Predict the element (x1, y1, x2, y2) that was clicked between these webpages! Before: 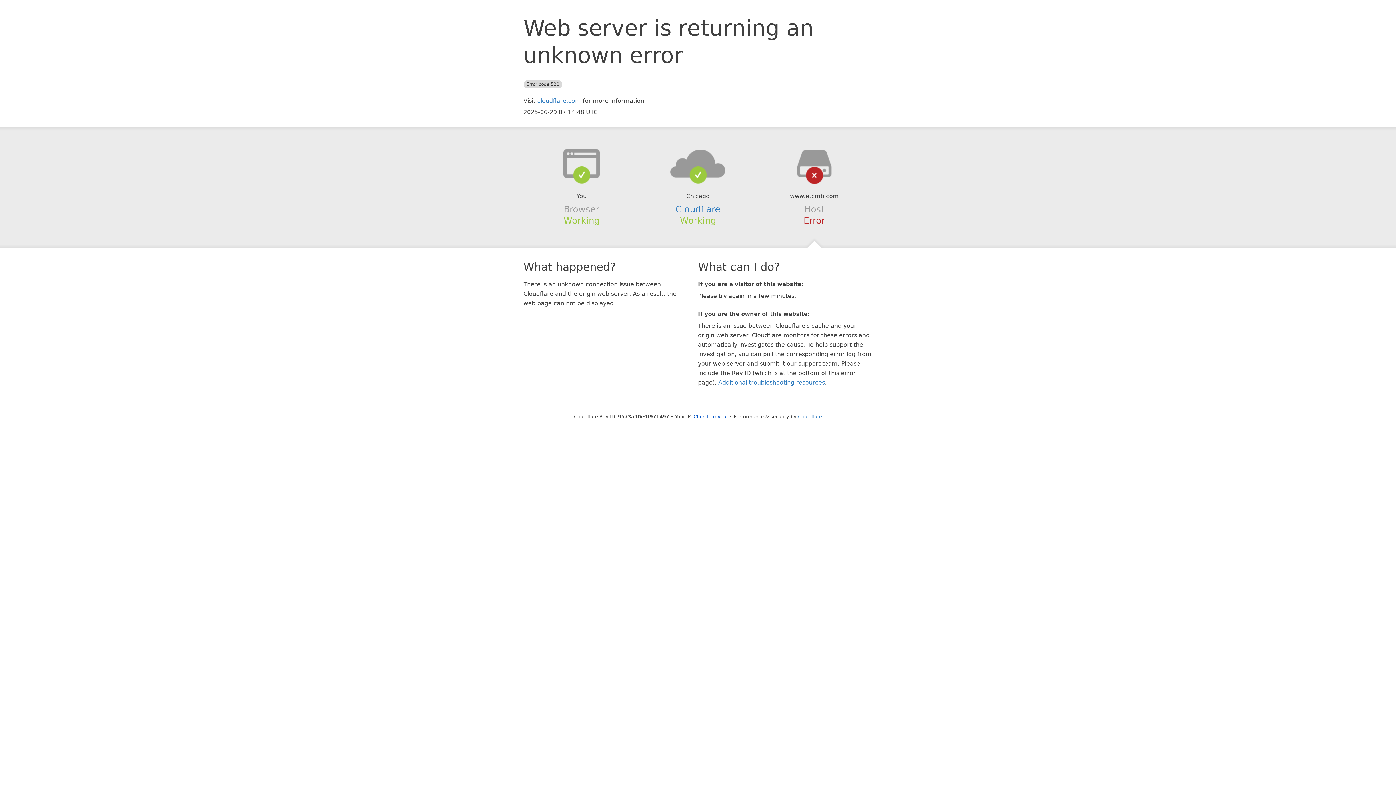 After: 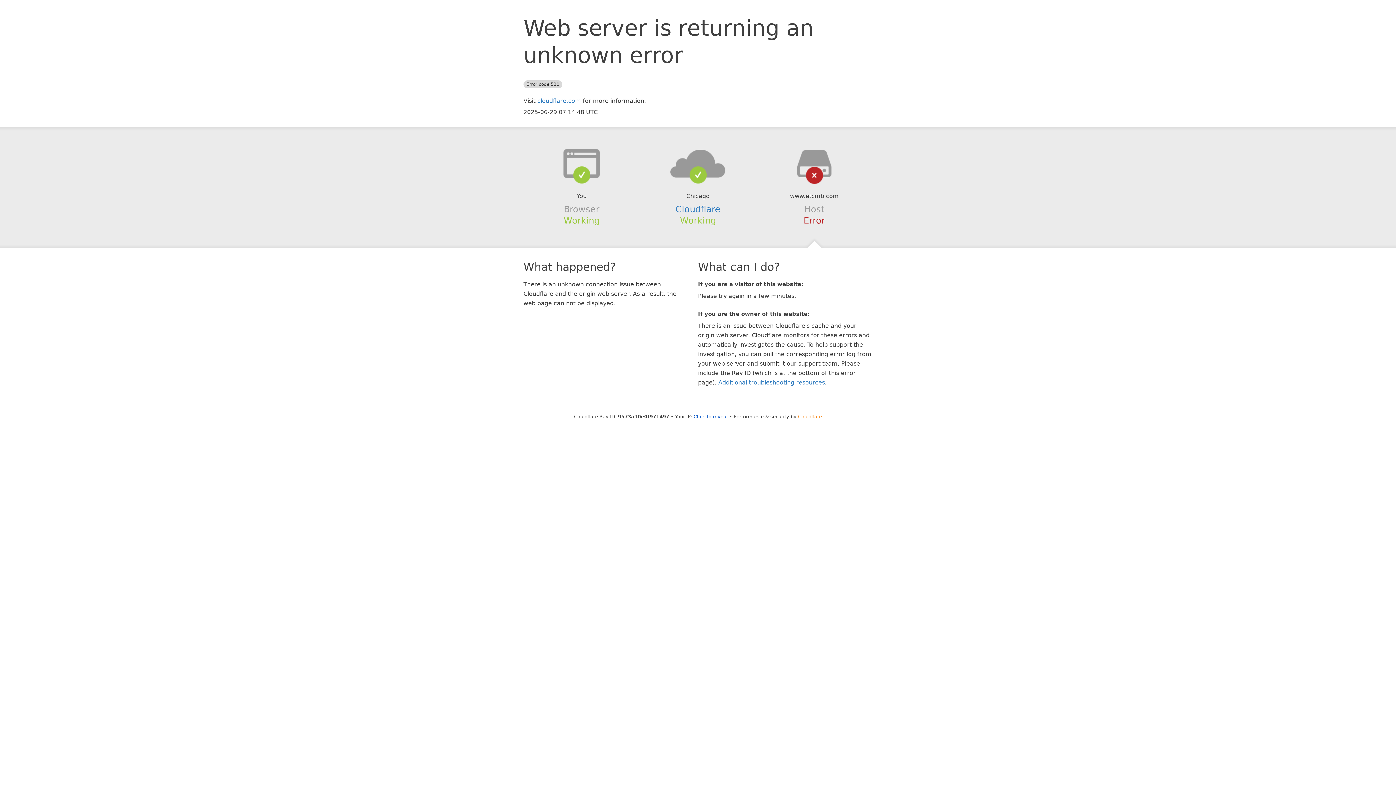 Action: bbox: (798, 414, 822, 419) label: Cloudflare